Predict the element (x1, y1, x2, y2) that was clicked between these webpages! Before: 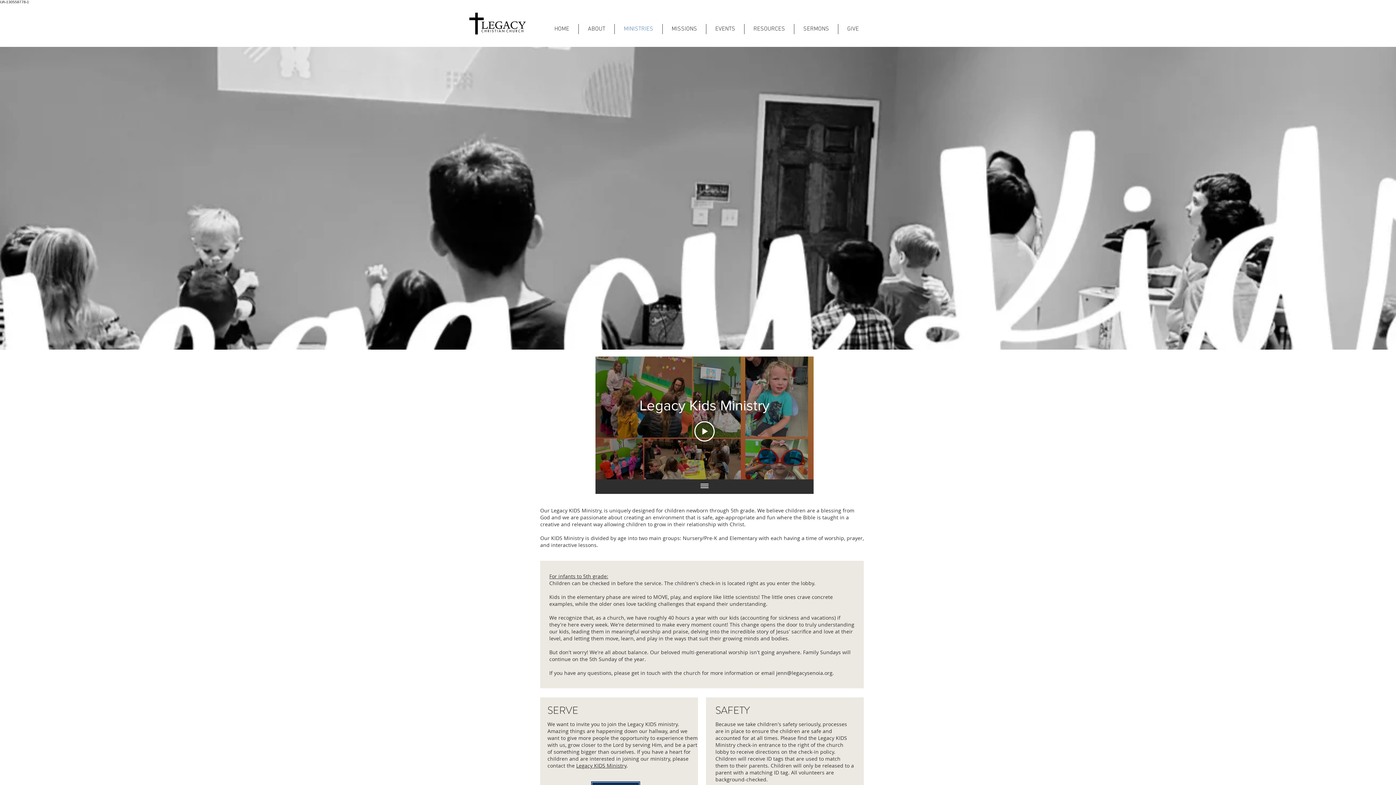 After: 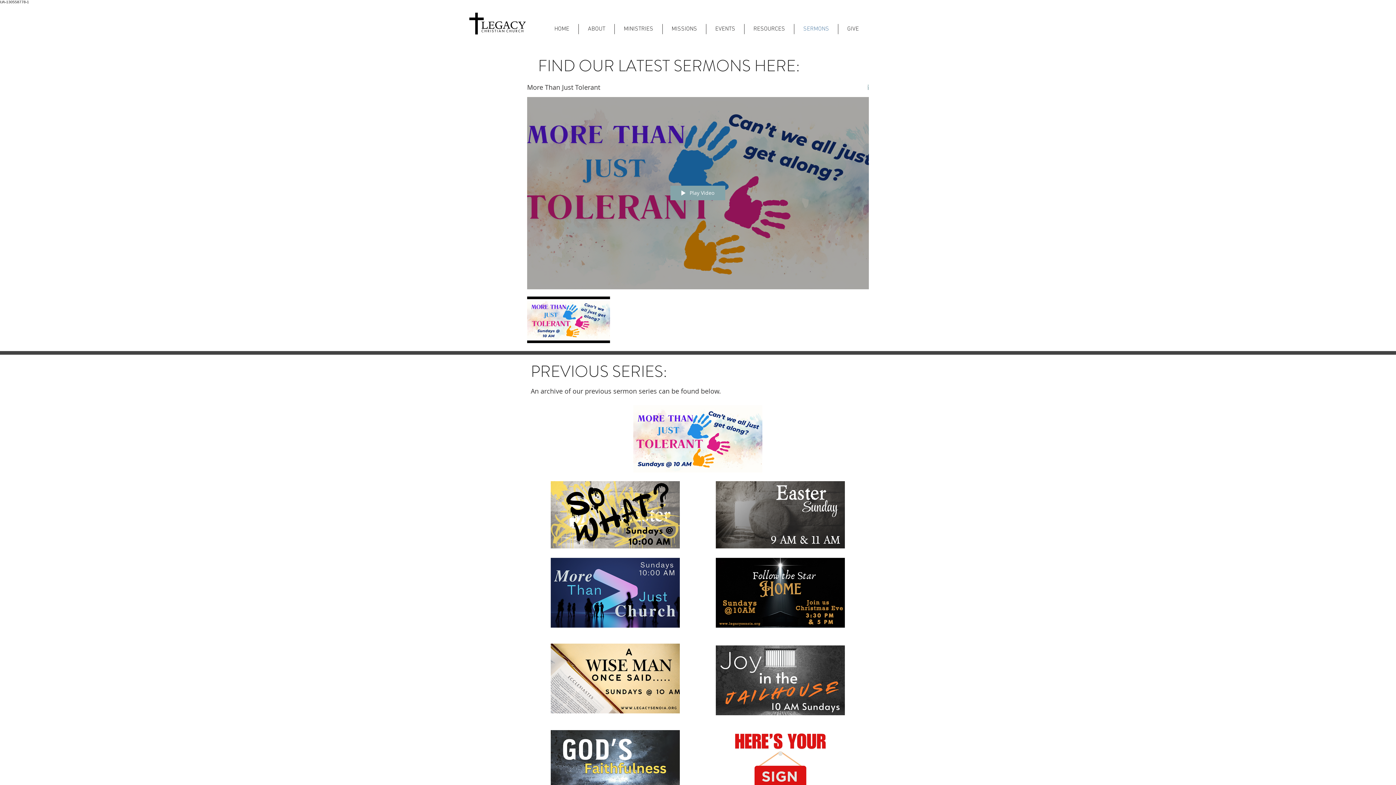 Action: bbox: (794, 24, 838, 34) label: SERMONS